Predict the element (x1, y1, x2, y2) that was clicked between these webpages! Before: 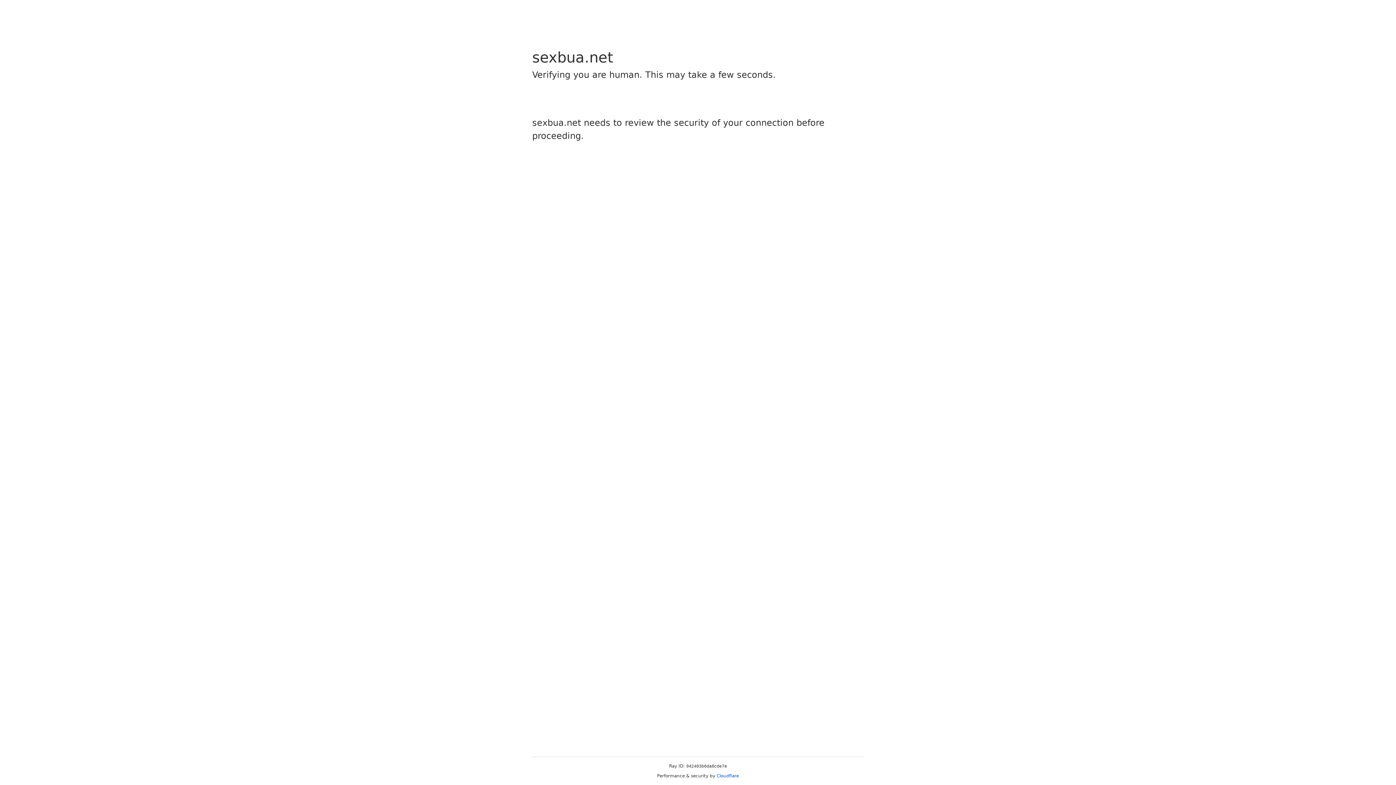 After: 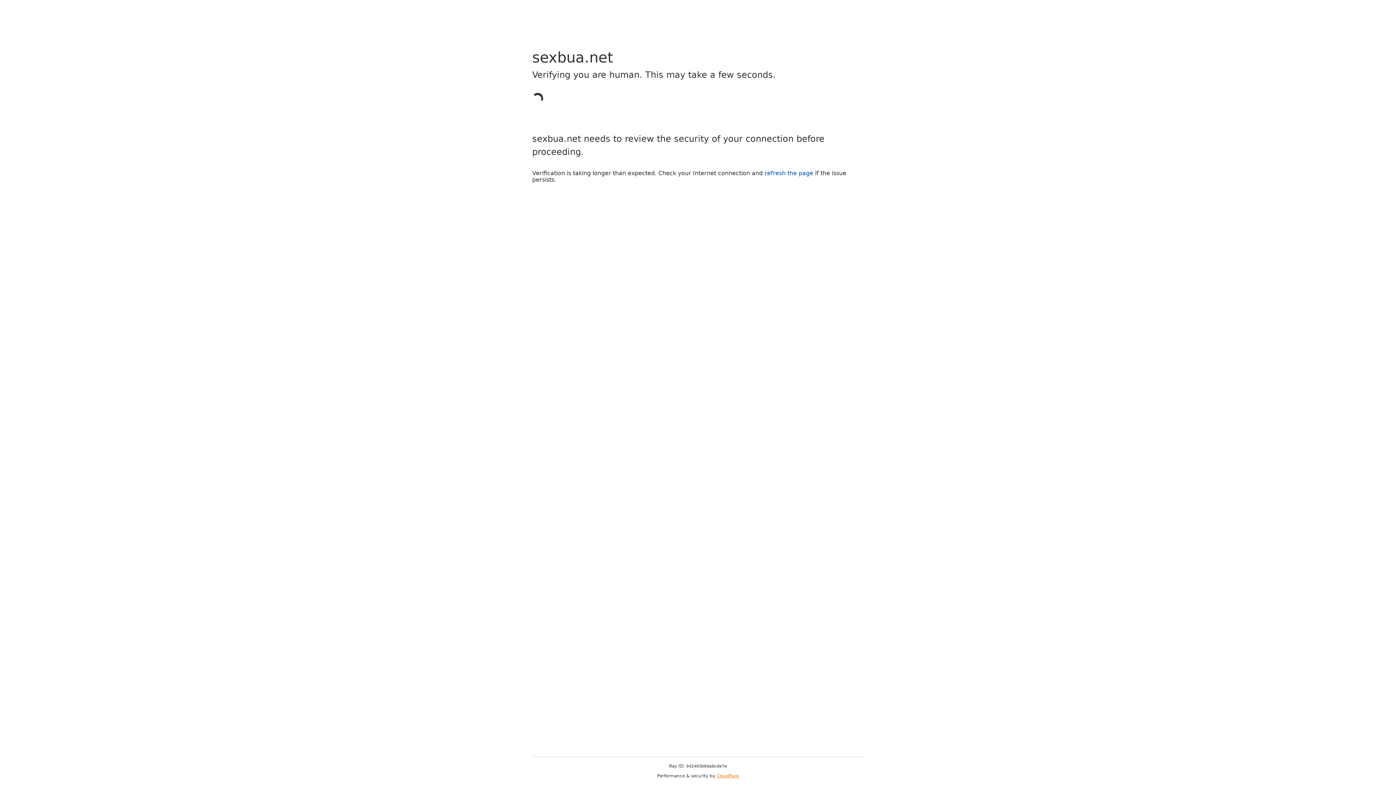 Action: bbox: (716, 773, 739, 778) label: Cloudflare